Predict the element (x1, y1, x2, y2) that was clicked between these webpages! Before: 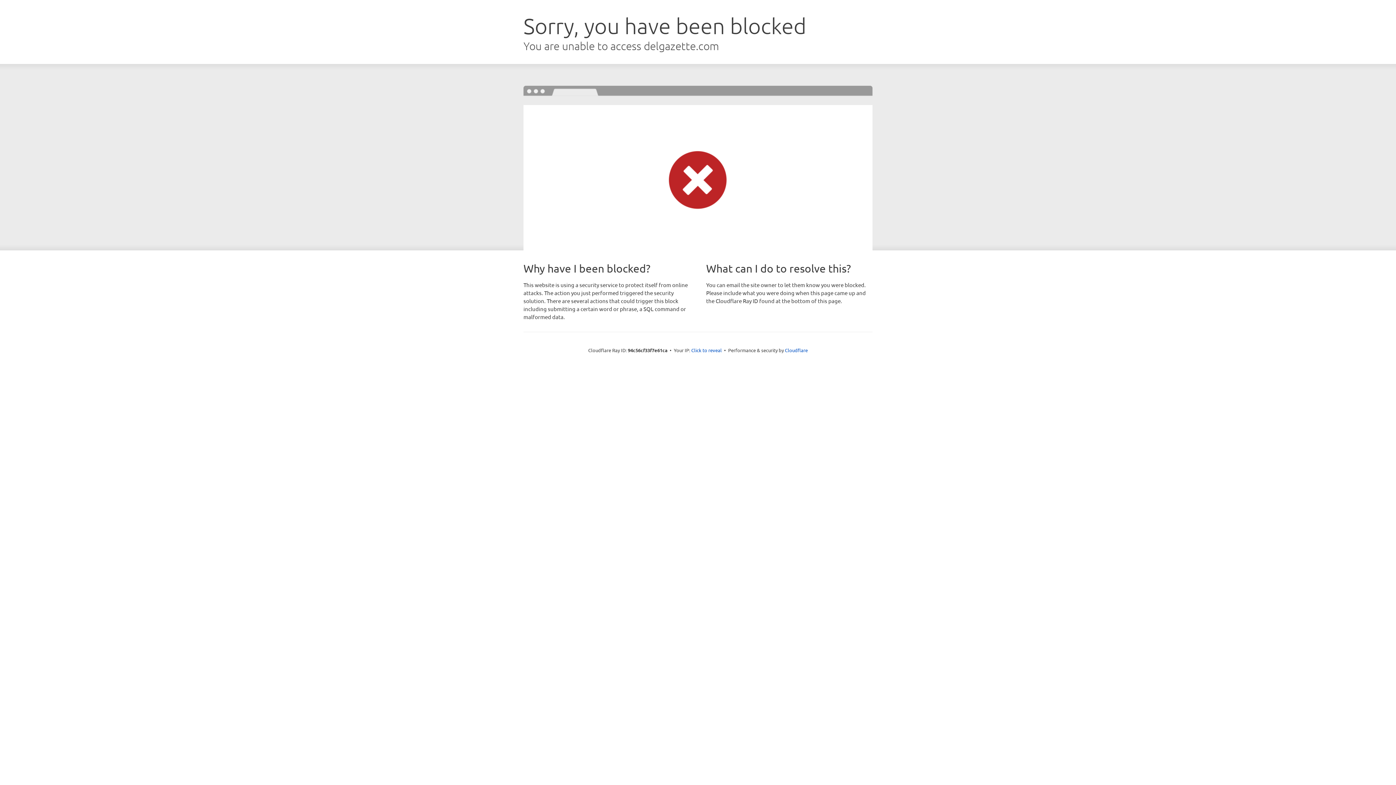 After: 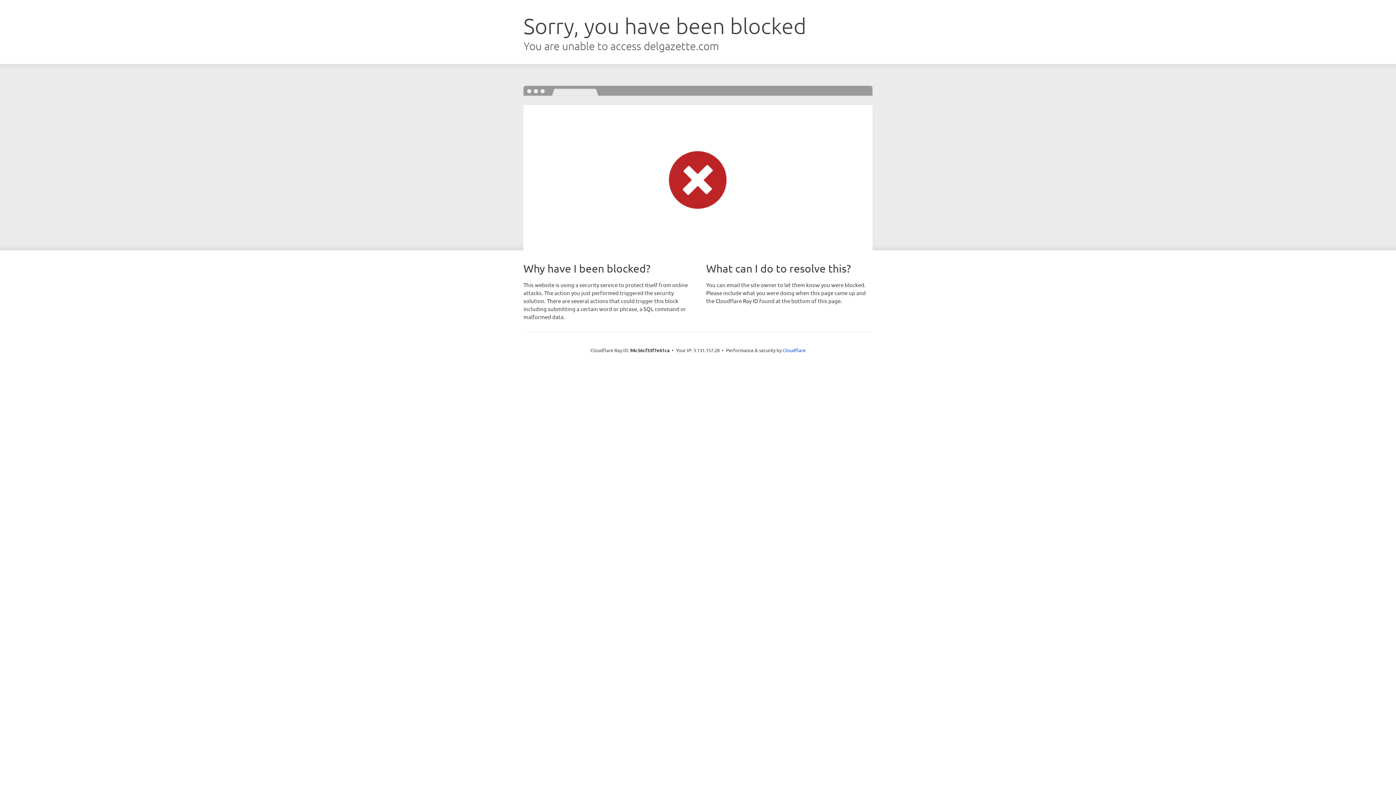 Action: label: Click to reveal bbox: (691, 346, 722, 353)